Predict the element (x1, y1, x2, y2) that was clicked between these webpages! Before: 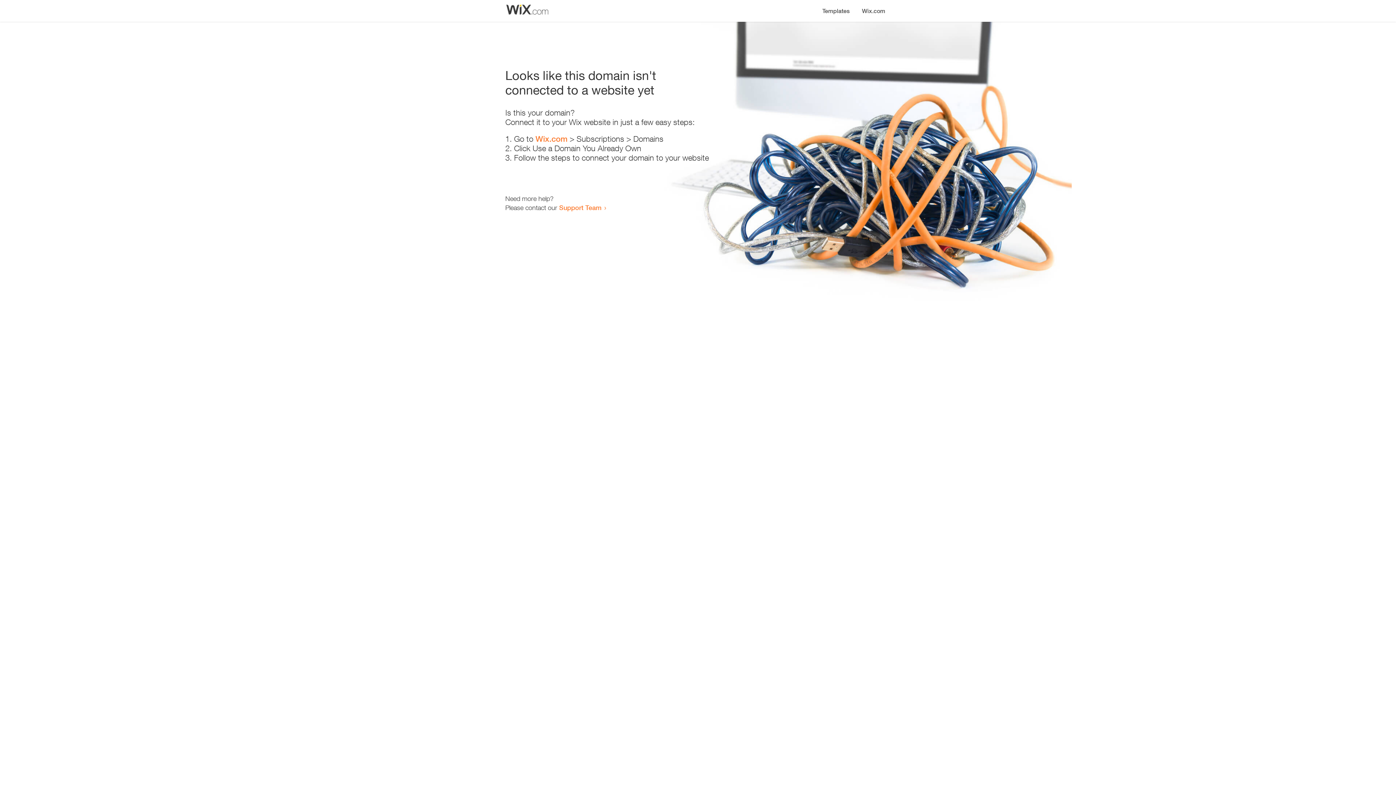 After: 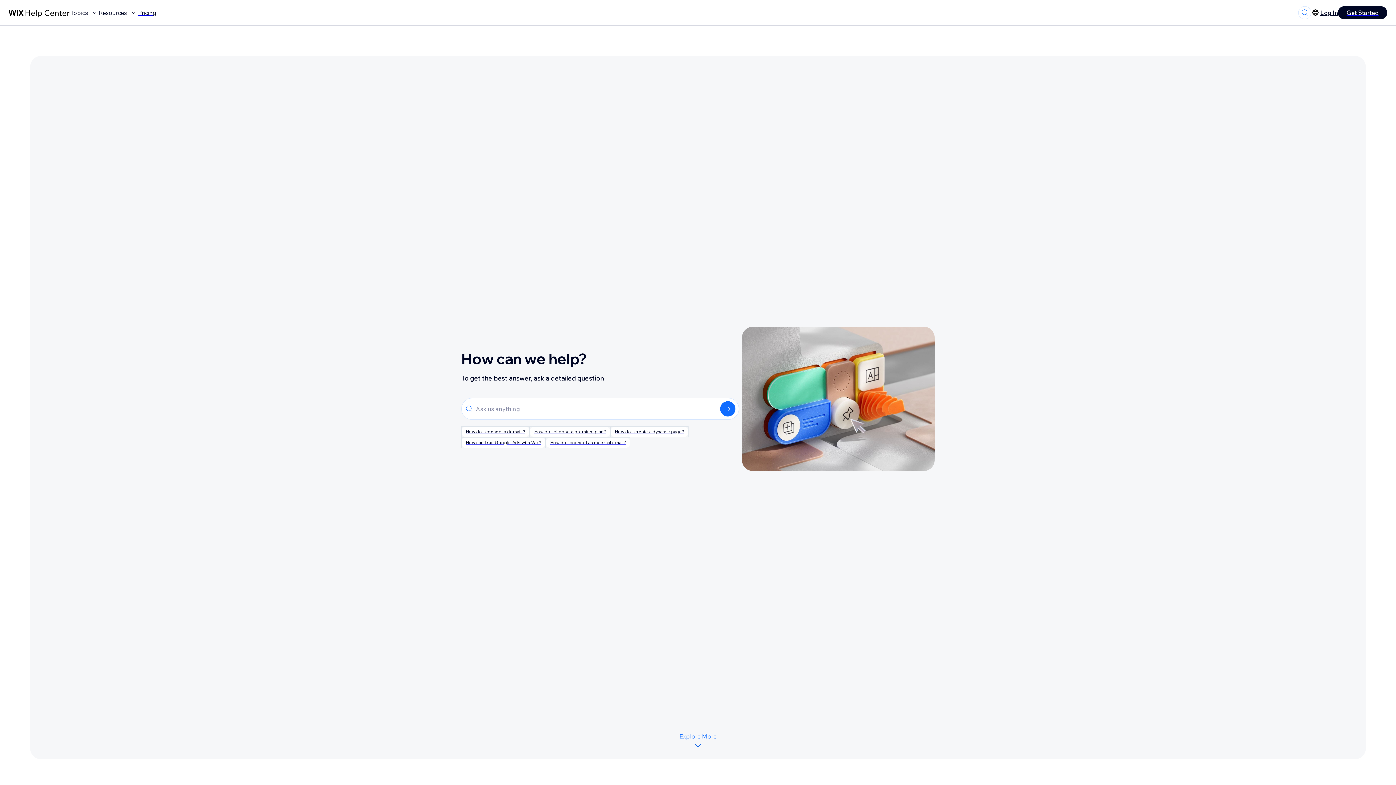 Action: bbox: (559, 203, 601, 211) label: Support Team